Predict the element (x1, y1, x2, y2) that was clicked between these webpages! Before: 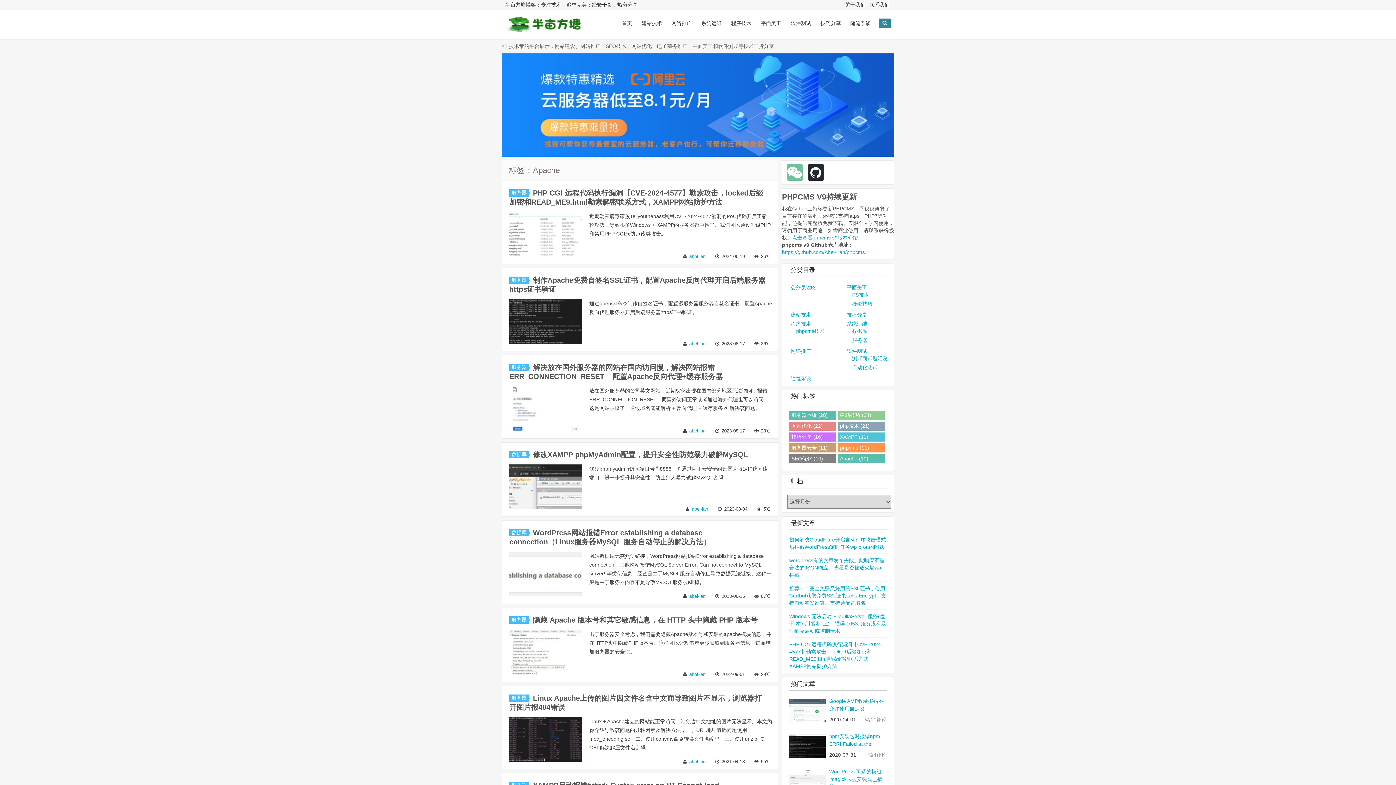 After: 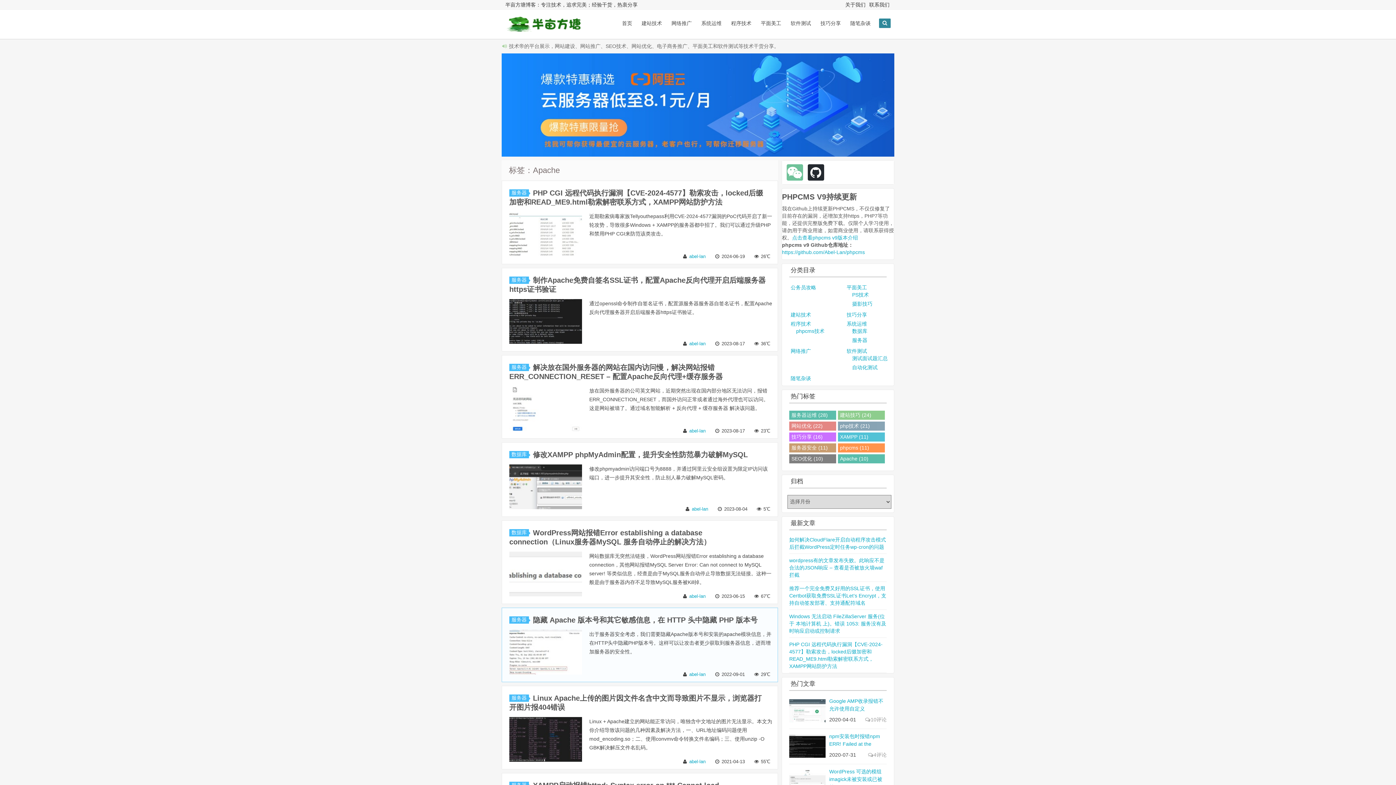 Action: bbox: (509, 630, 582, 674)